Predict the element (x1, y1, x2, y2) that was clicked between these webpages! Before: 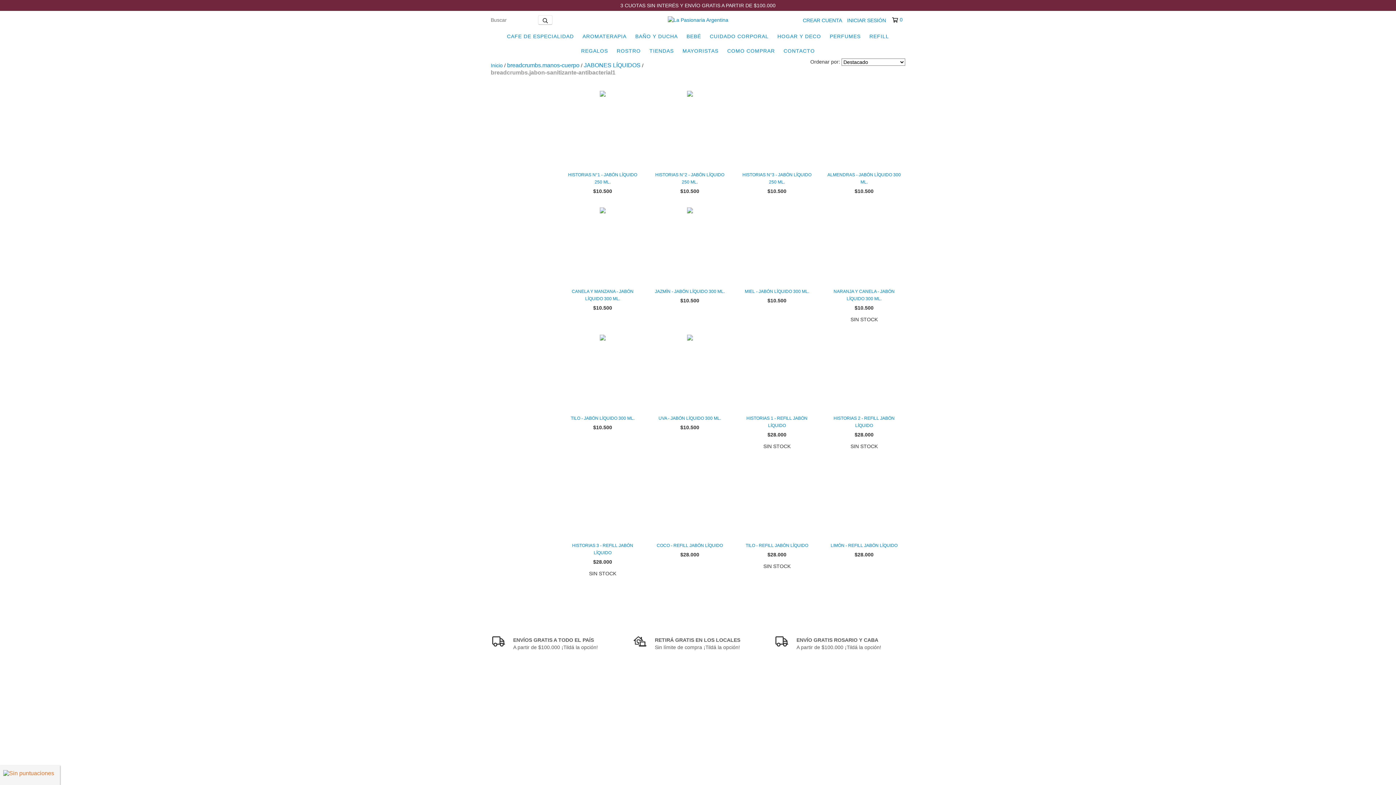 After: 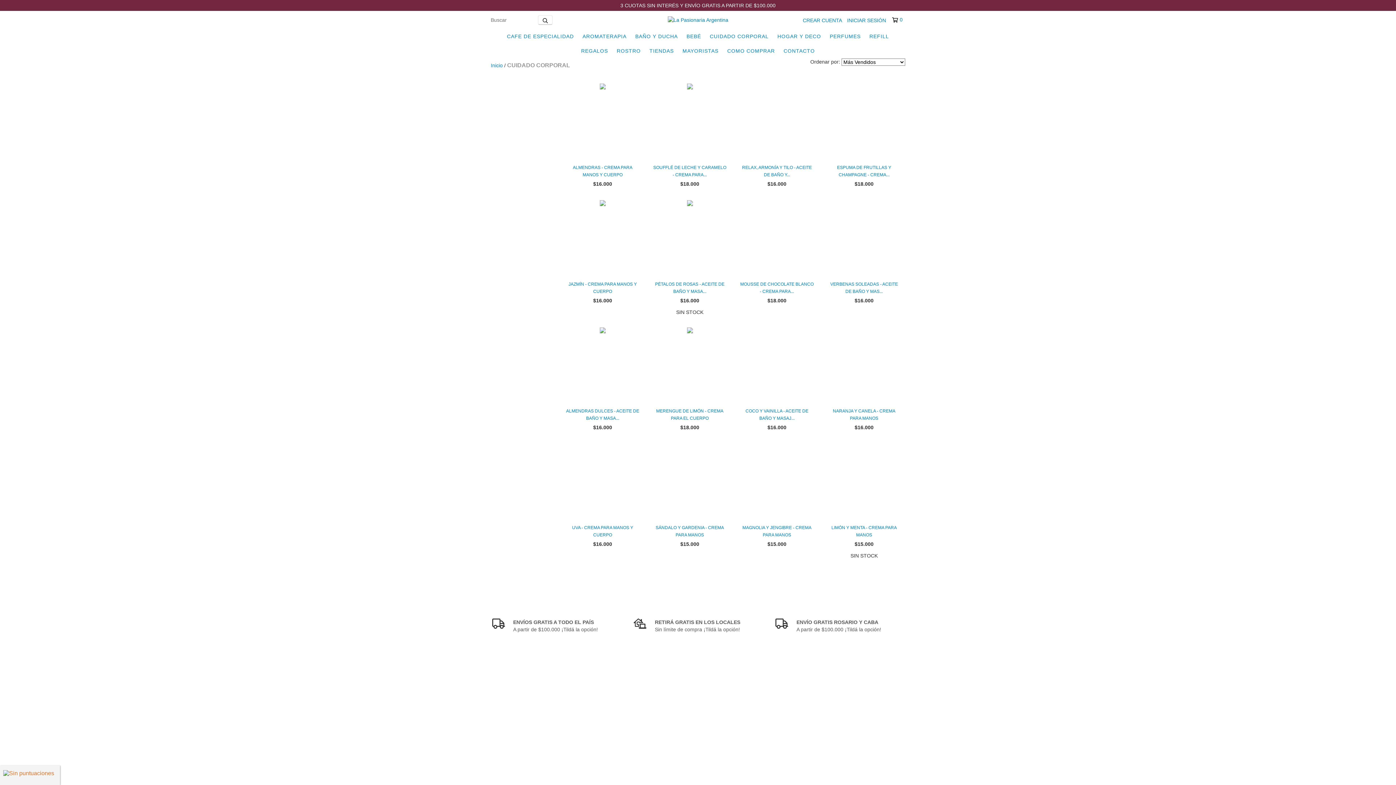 Action: bbox: (706, 29, 772, 43) label: CUIDADO CORPORAL